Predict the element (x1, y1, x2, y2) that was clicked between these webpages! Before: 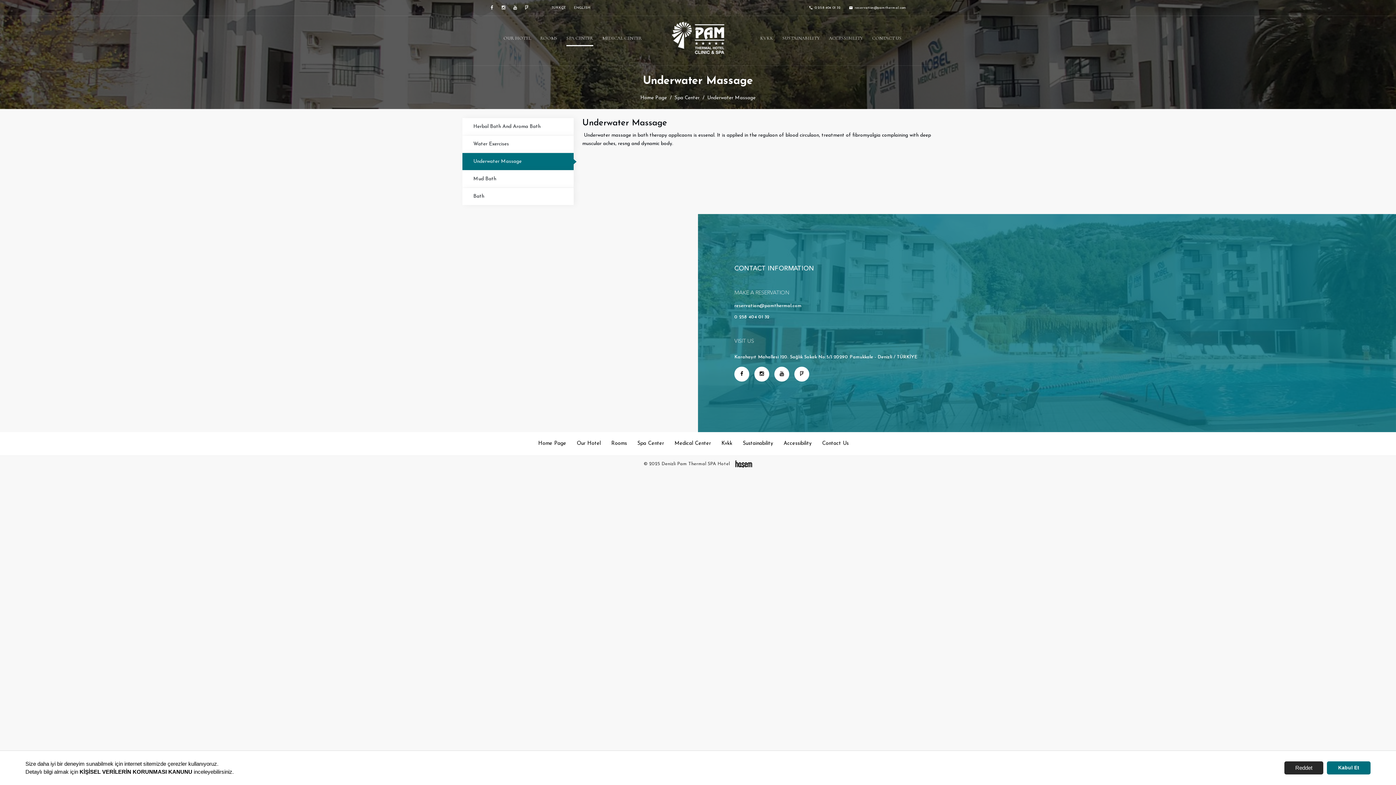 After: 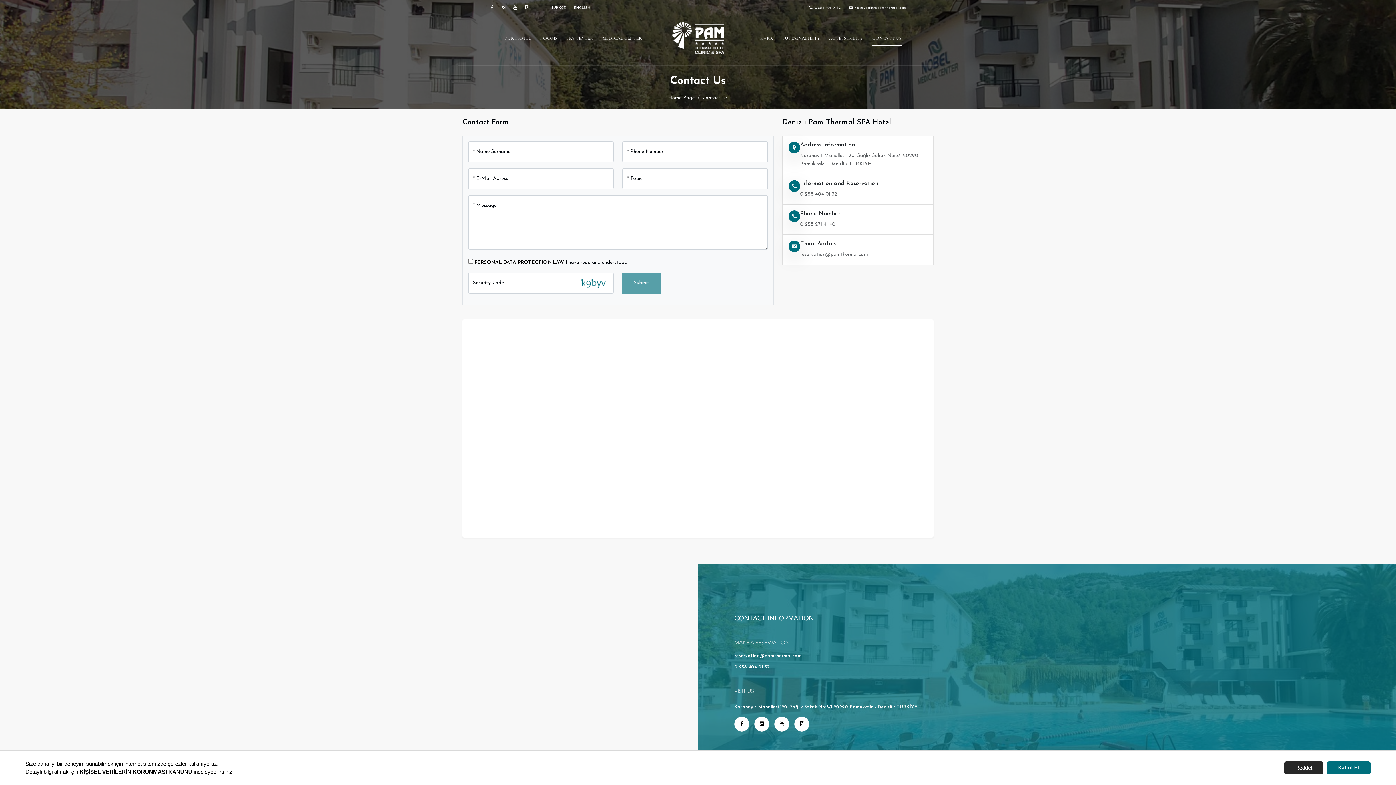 Action: label: Contact Us bbox: (822, 441, 848, 446)